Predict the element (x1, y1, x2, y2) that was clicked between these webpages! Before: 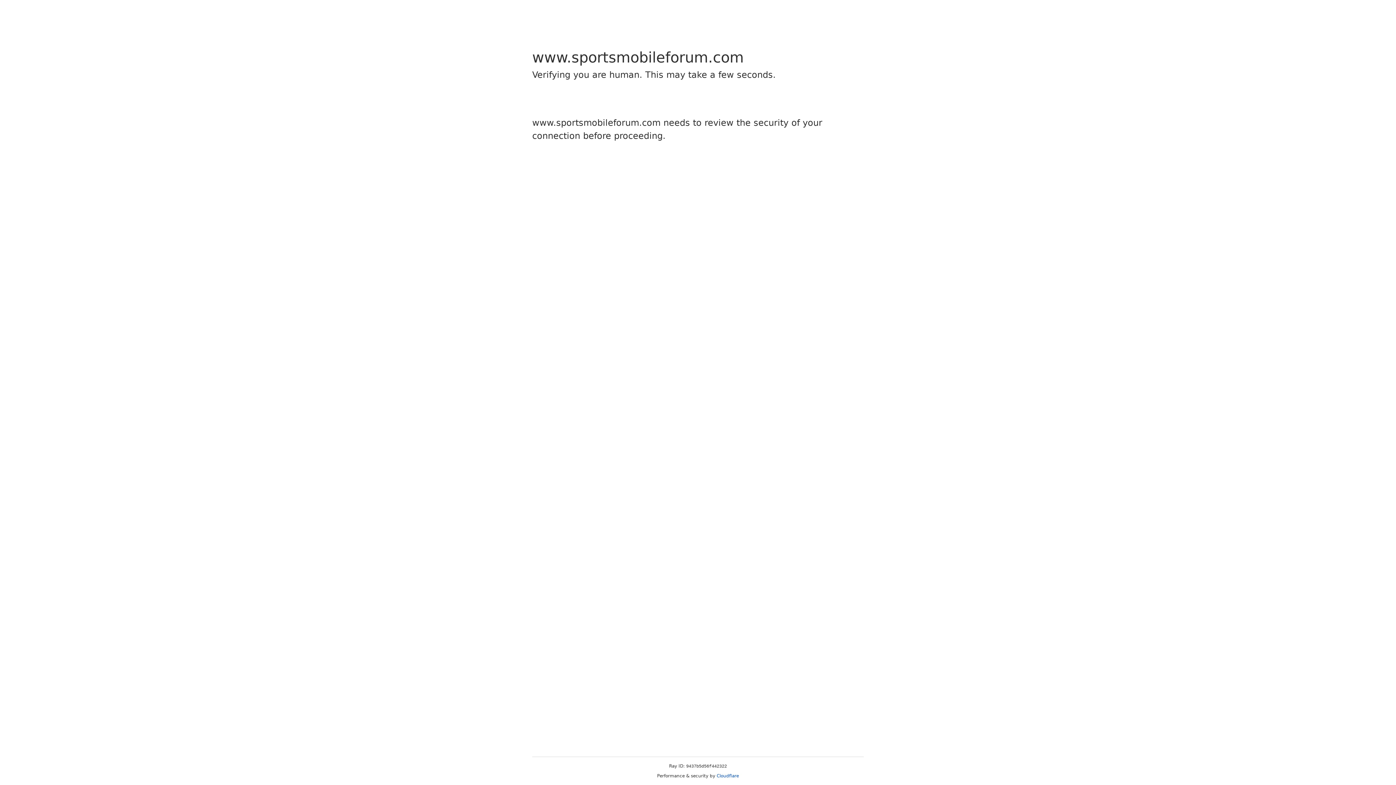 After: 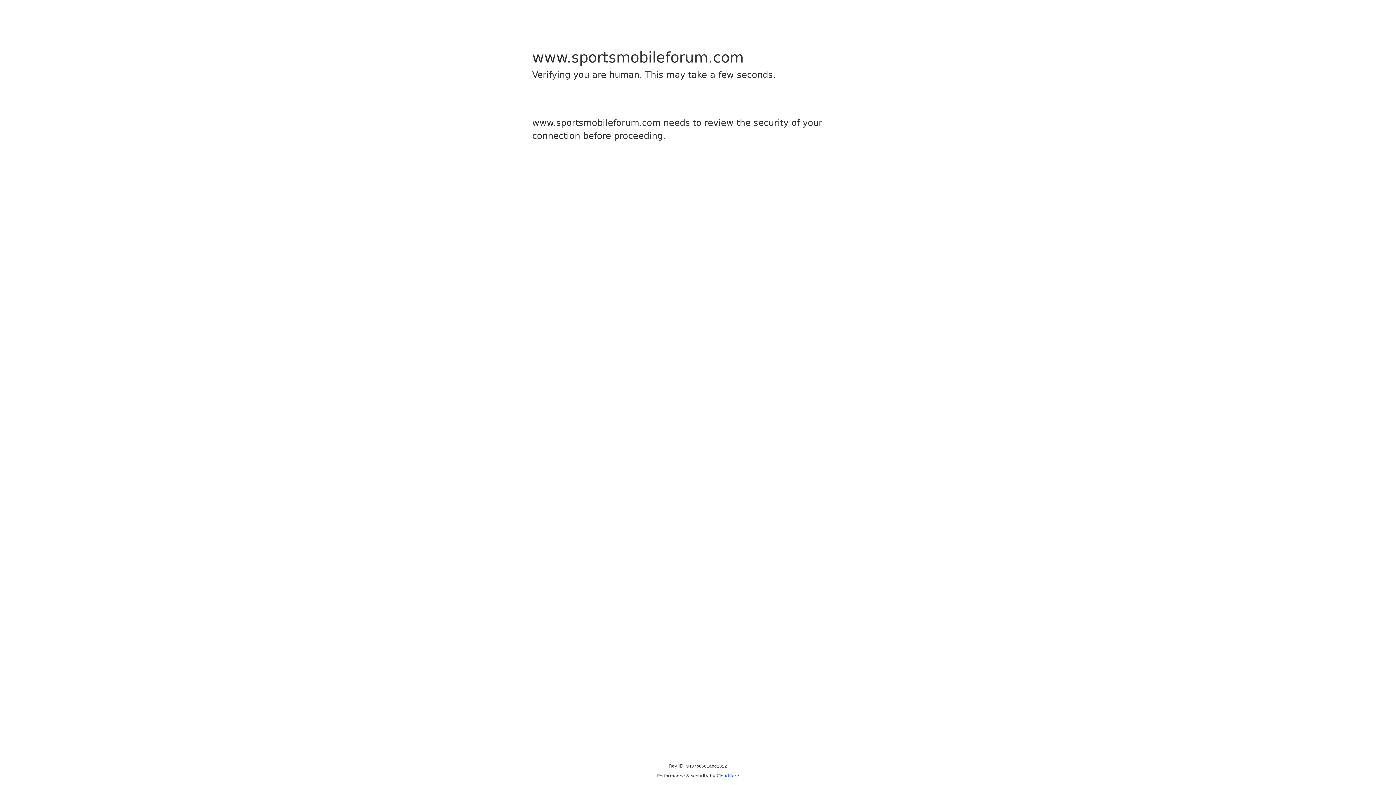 Action: bbox: (716, 773, 739, 778) label: Cloudflare